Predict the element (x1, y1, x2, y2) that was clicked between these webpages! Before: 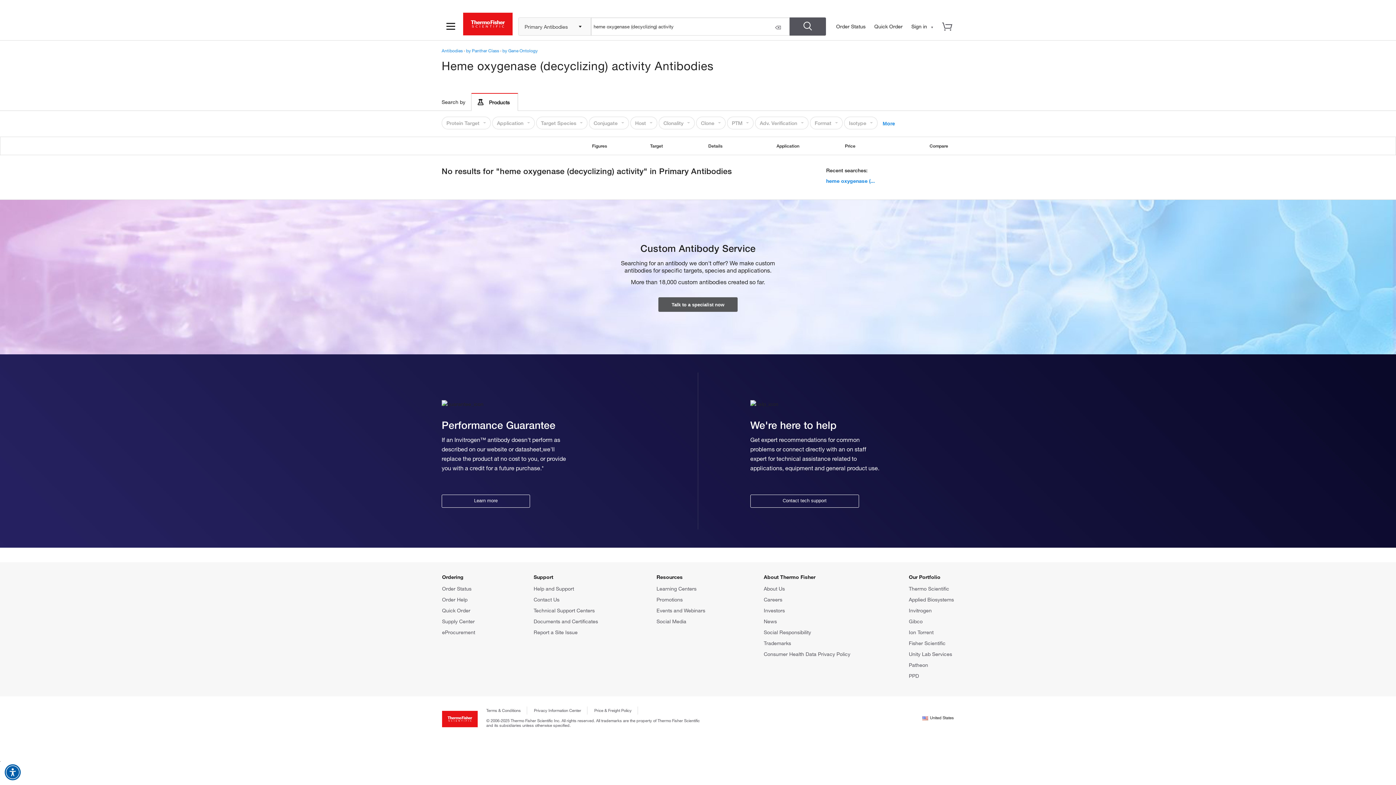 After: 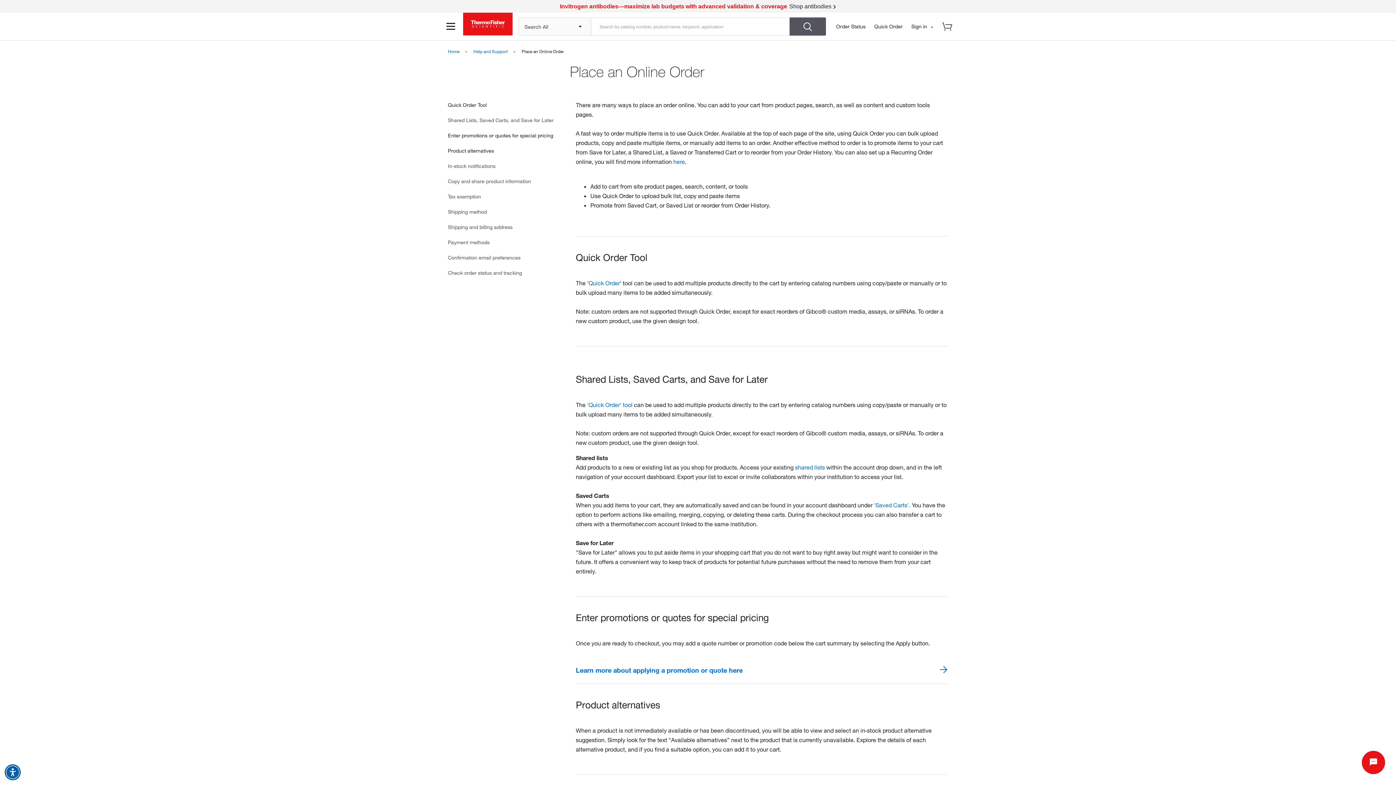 Action: bbox: (442, 596, 467, 602) label: Order Help